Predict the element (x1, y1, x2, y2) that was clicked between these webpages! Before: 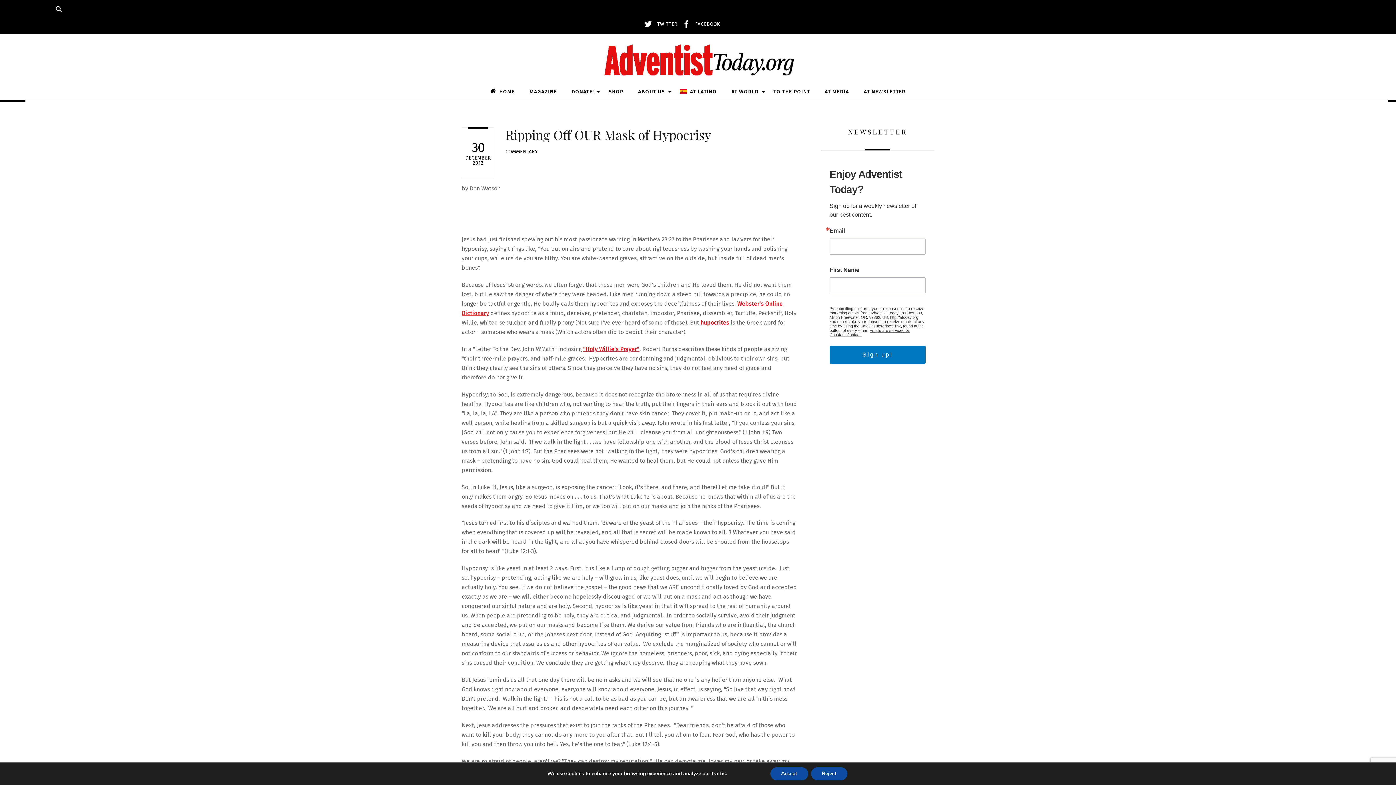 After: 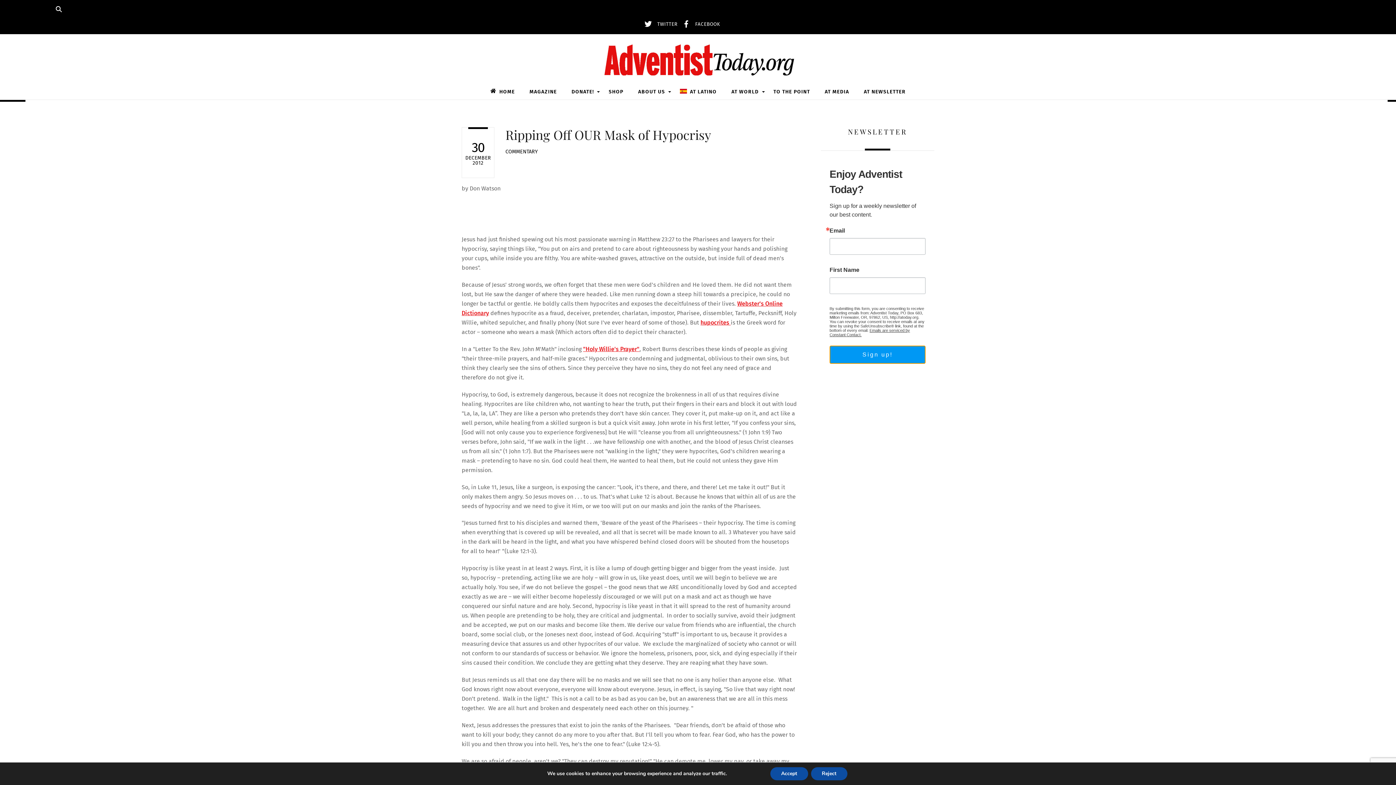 Action: label: Sign up! bbox: (829, 345, 925, 363)